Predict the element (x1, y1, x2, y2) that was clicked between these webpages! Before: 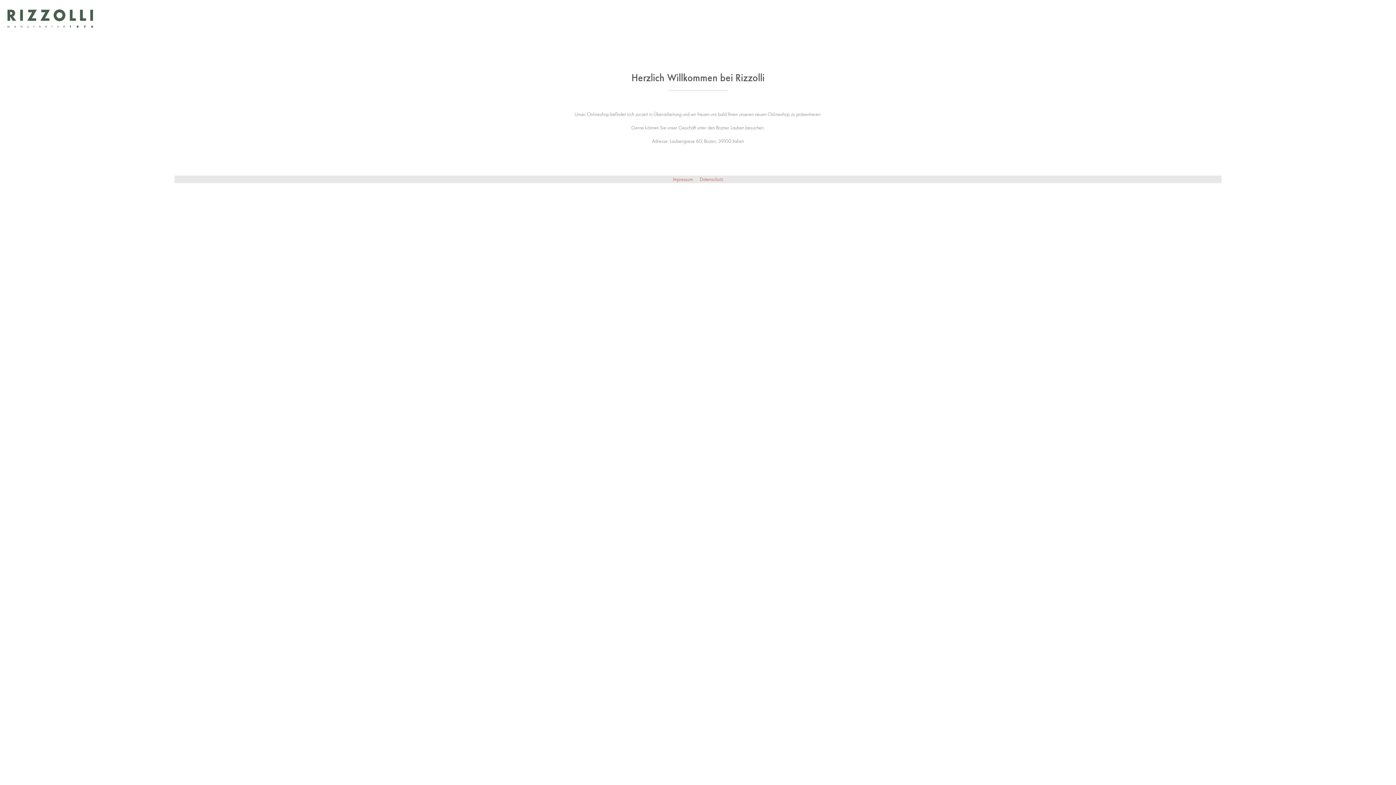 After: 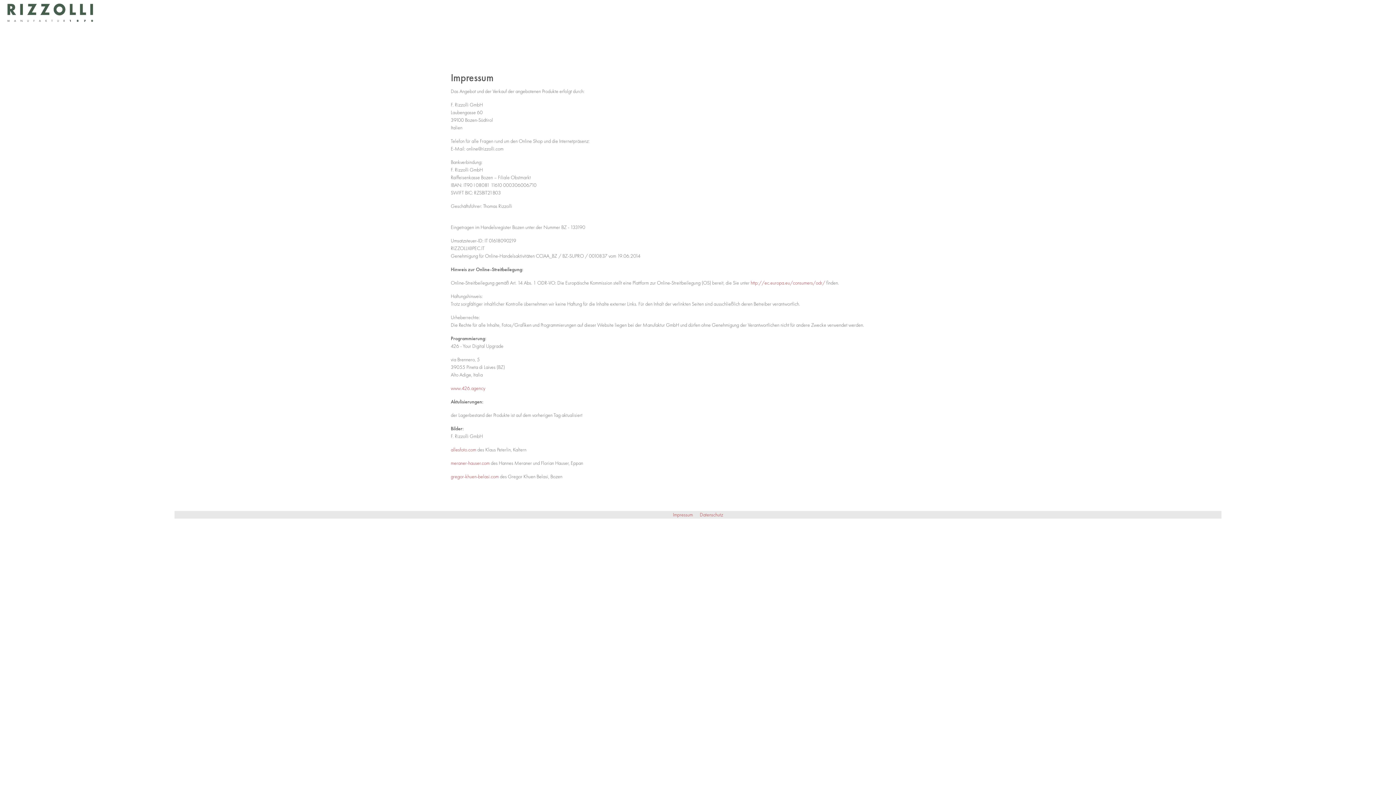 Action: label: Impressum  bbox: (670, 176, 697, 182)